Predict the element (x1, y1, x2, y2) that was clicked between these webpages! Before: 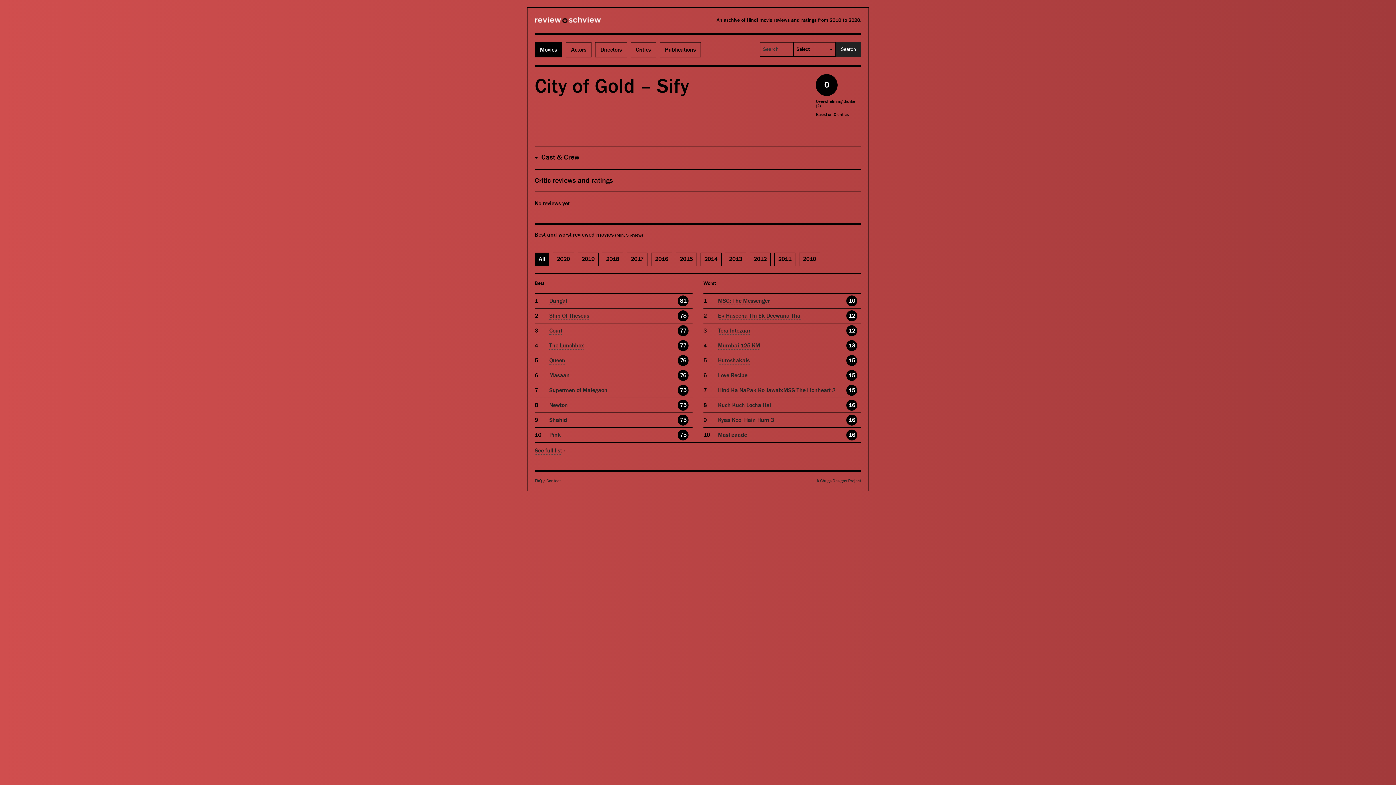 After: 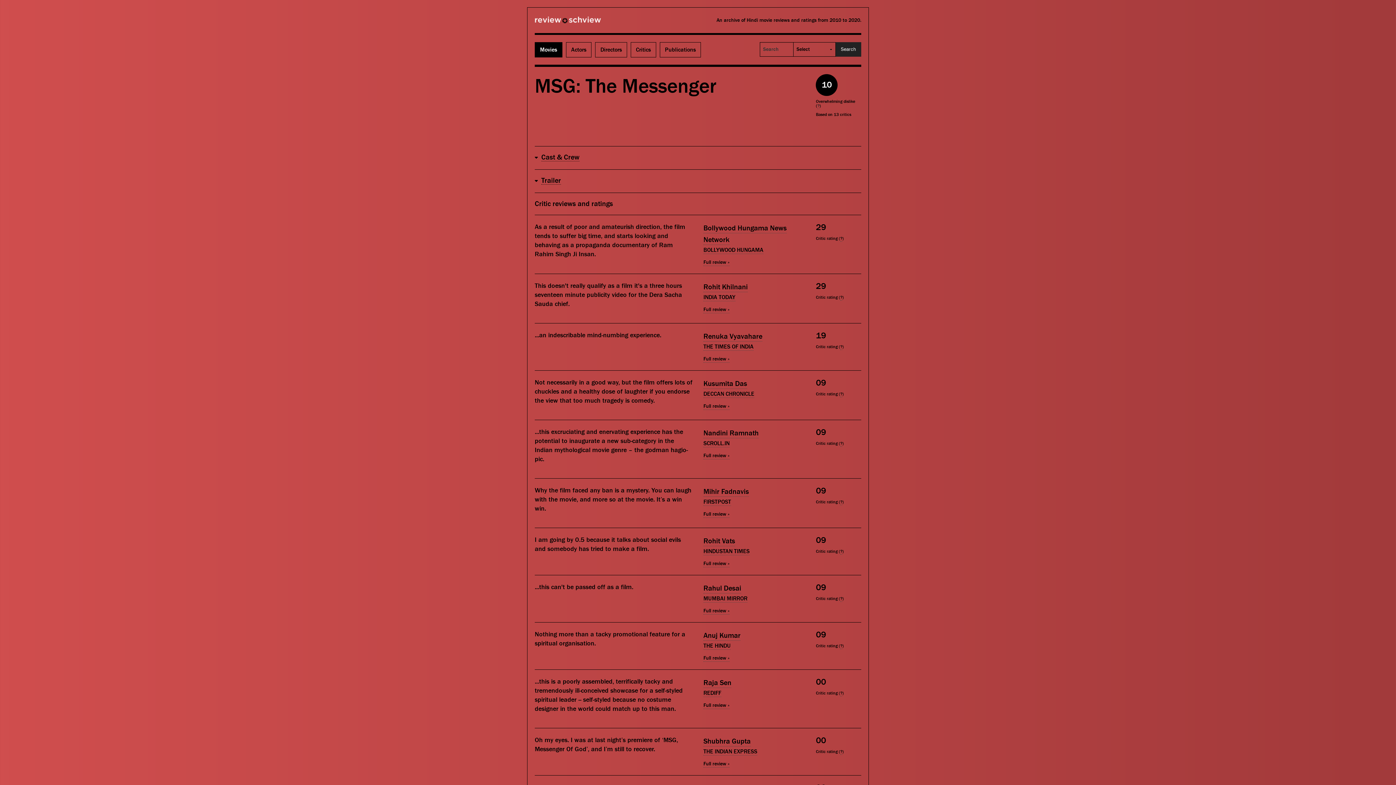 Action: bbox: (718, 297, 769, 305) label: MSG: The Messenger